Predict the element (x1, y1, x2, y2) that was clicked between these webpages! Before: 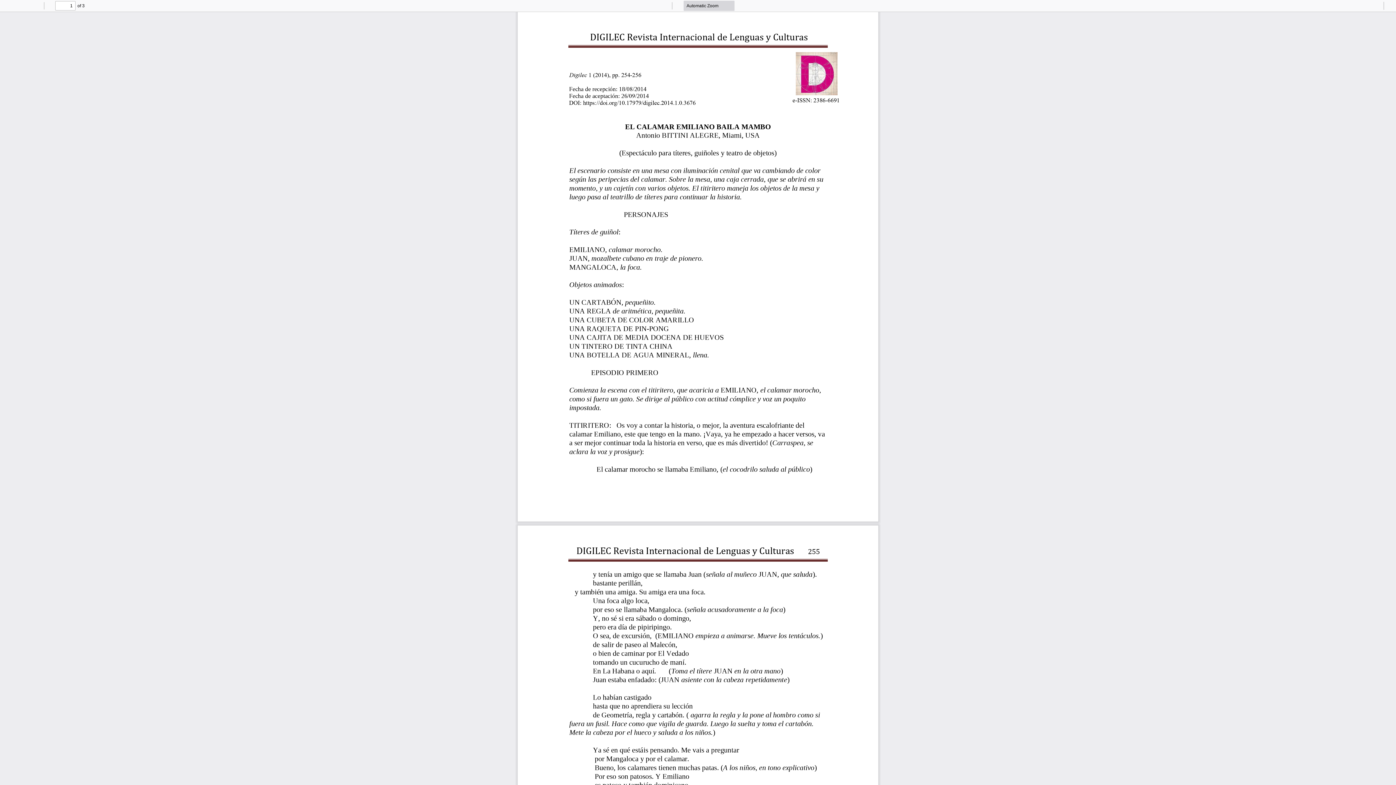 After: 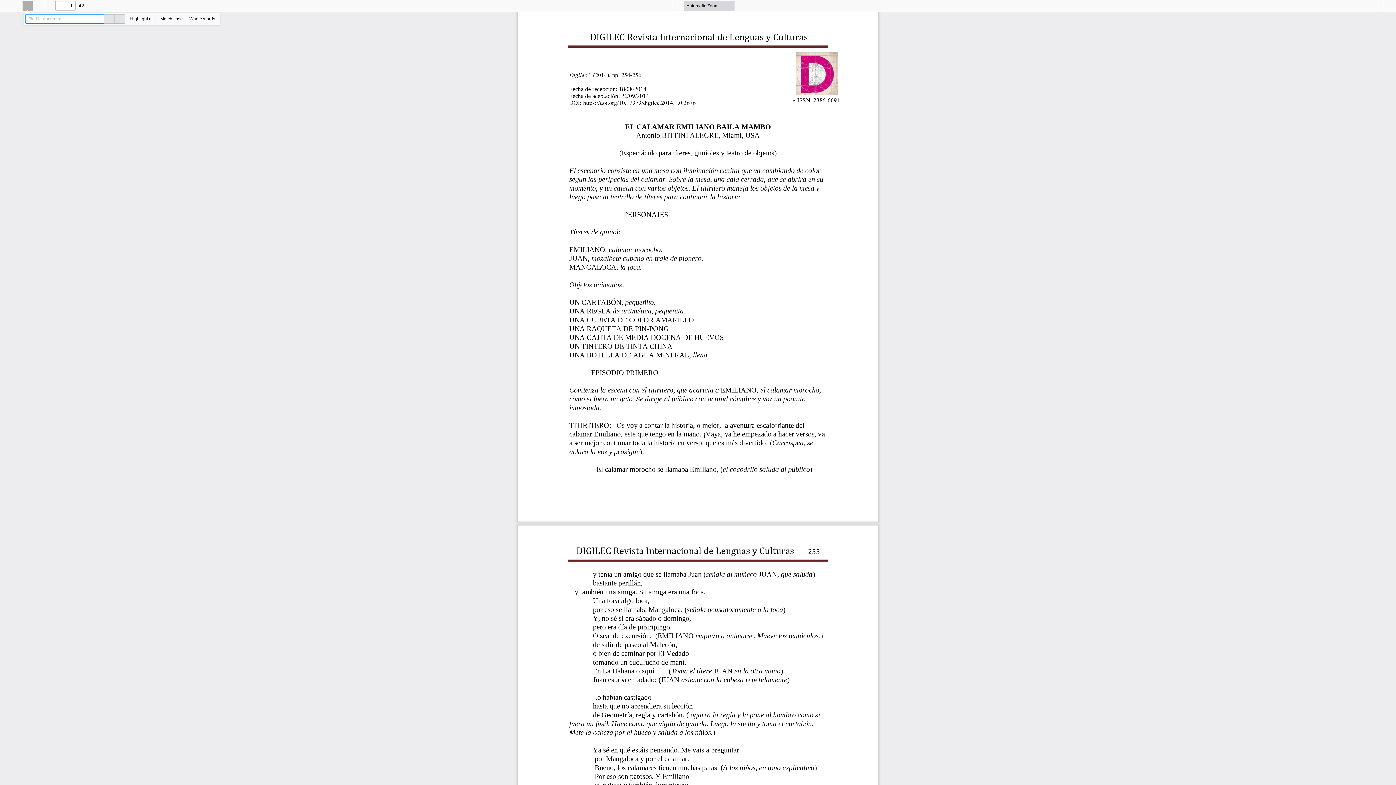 Action: label: Find bbox: (22, 0, 32, 10)